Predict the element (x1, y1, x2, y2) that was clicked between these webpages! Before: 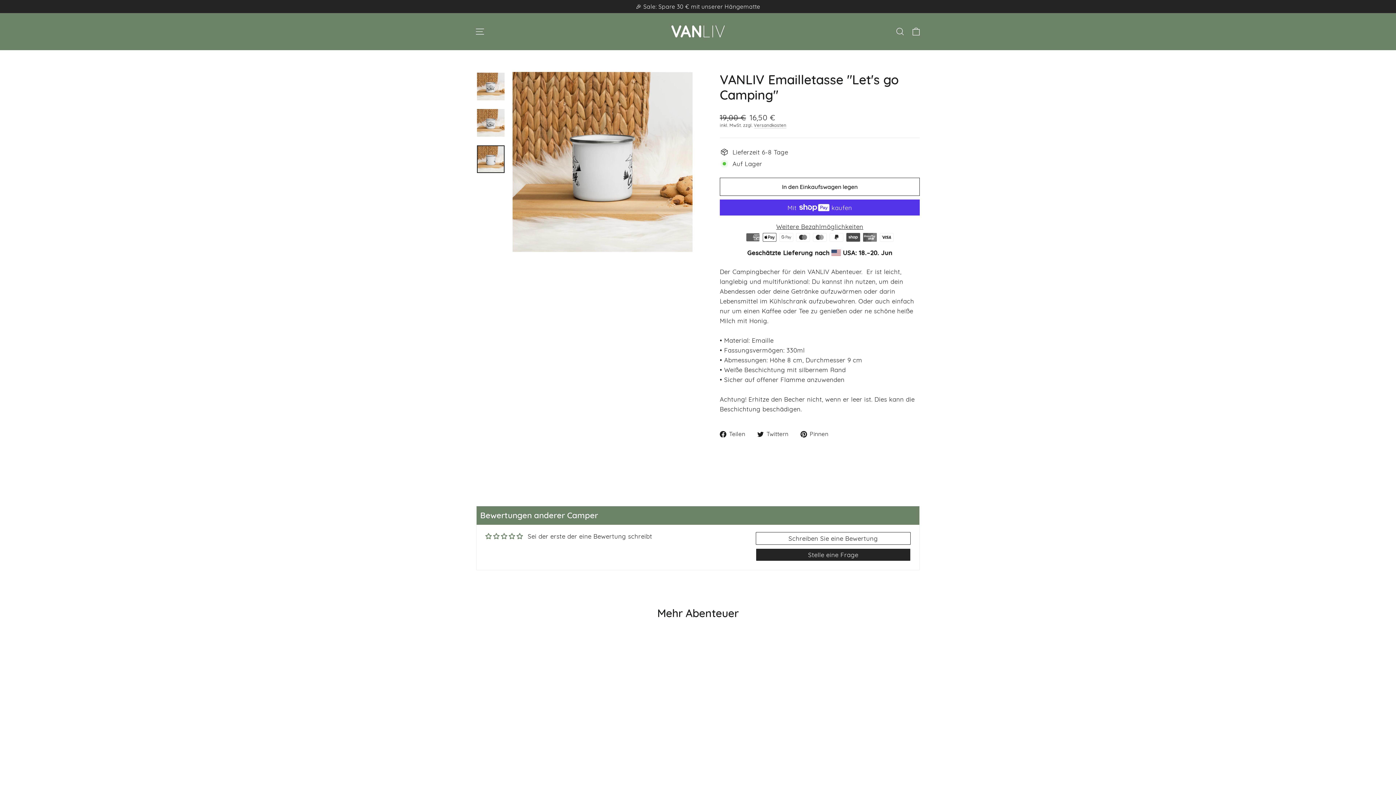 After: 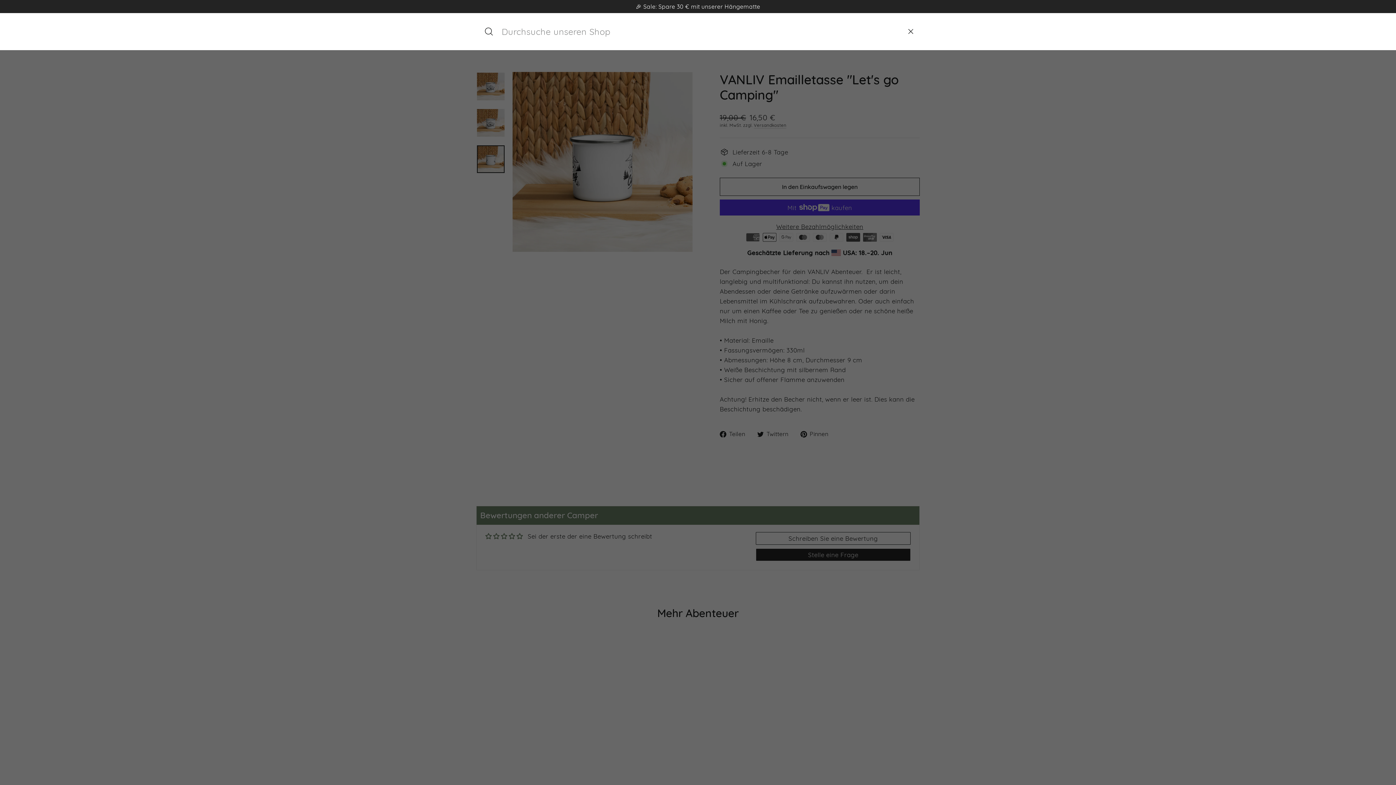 Action: label: Suche bbox: (892, 22, 908, 40)